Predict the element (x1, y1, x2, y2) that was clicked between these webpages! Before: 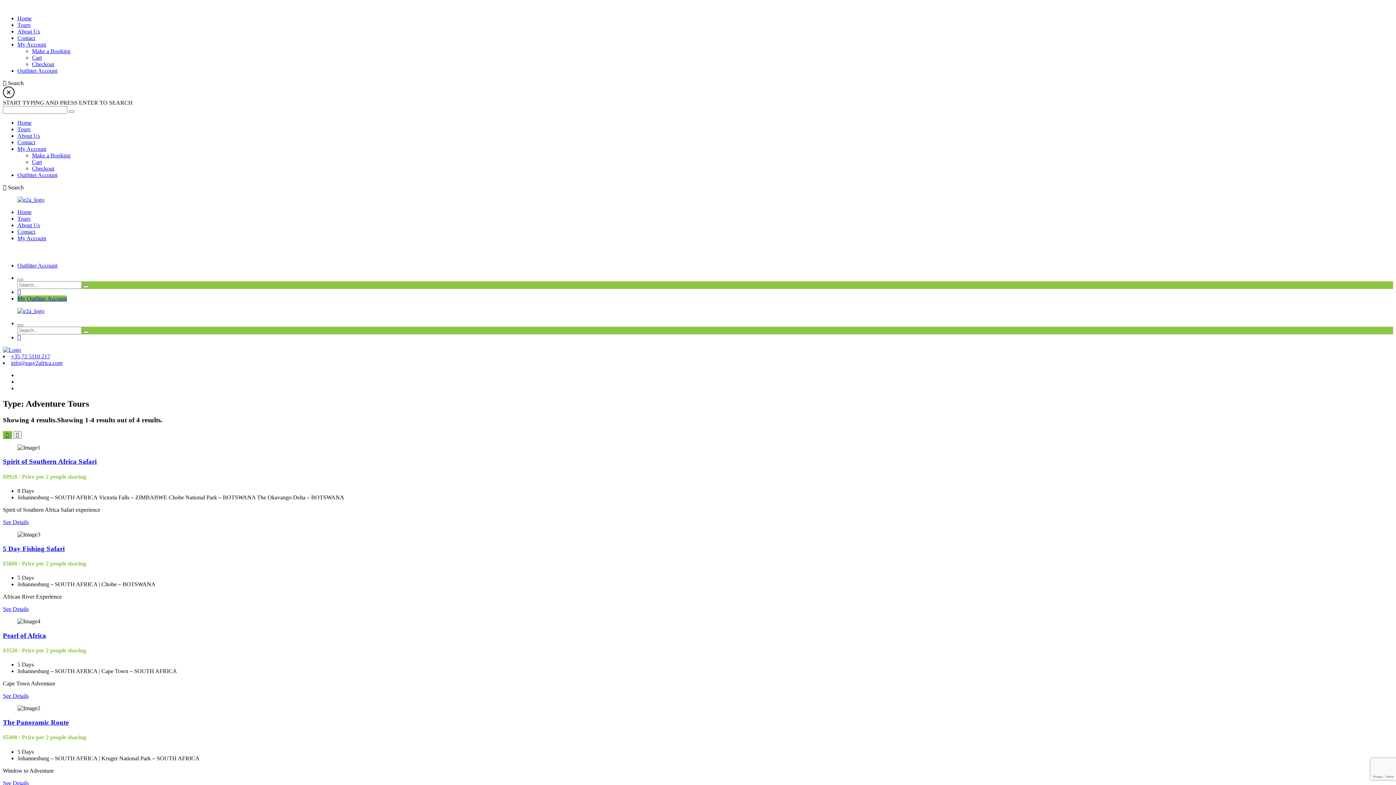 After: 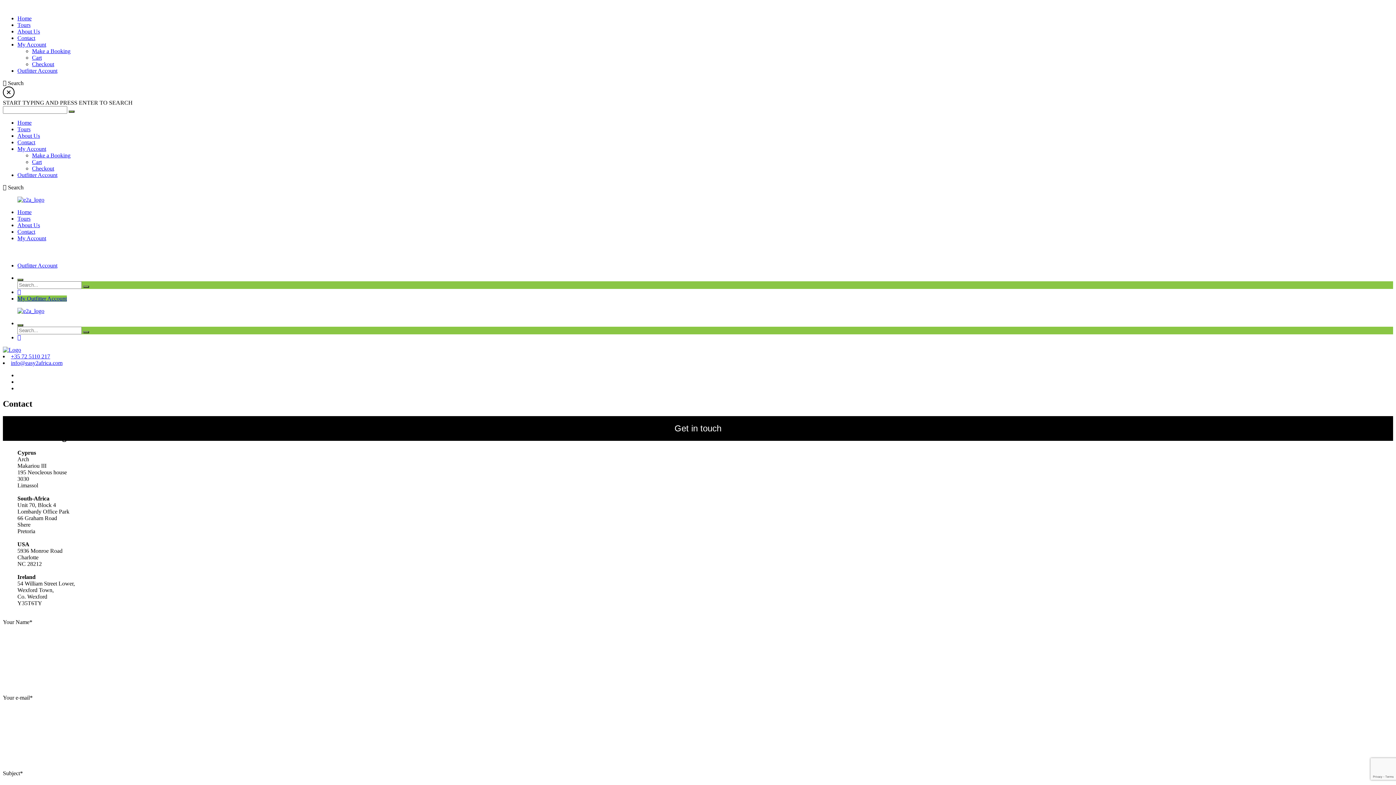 Action: label: Contact bbox: (17, 34, 35, 41)